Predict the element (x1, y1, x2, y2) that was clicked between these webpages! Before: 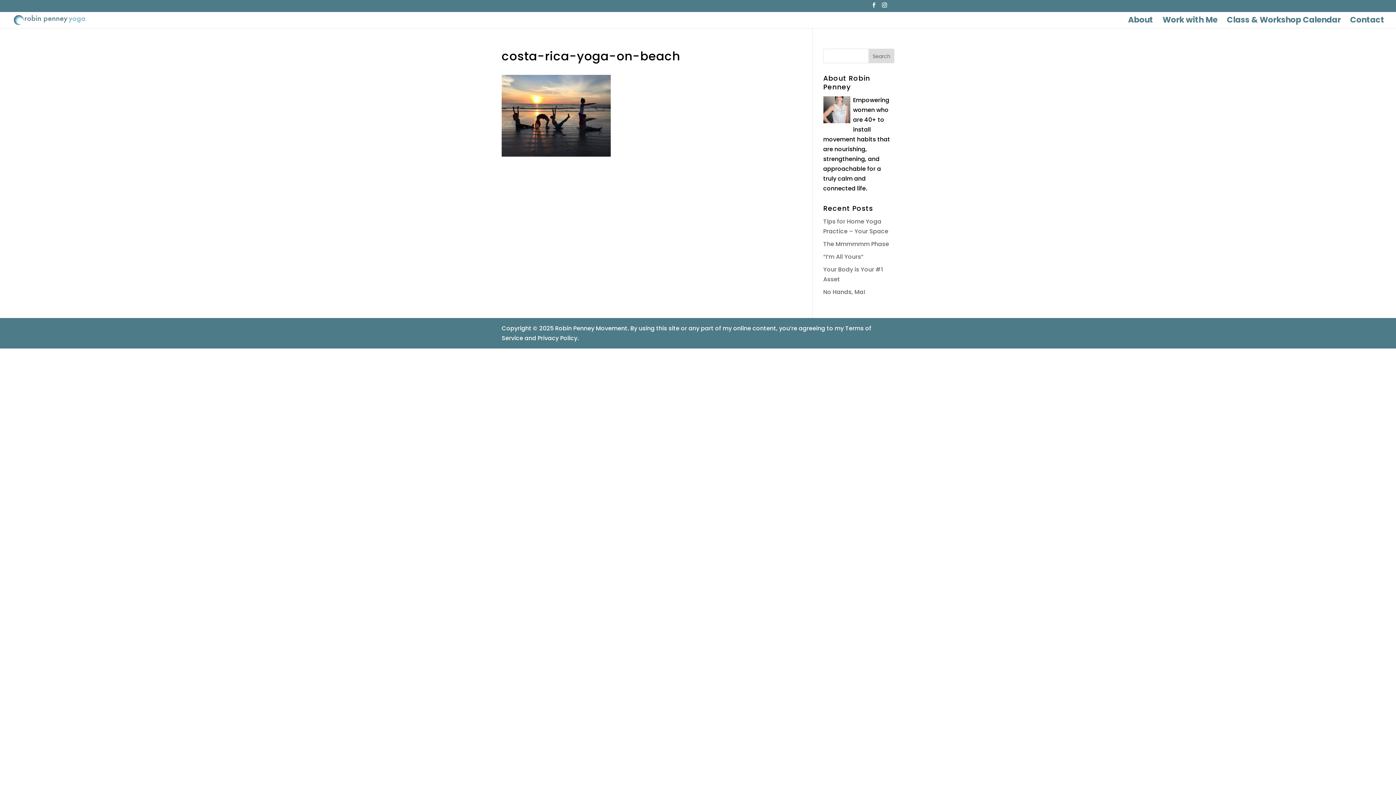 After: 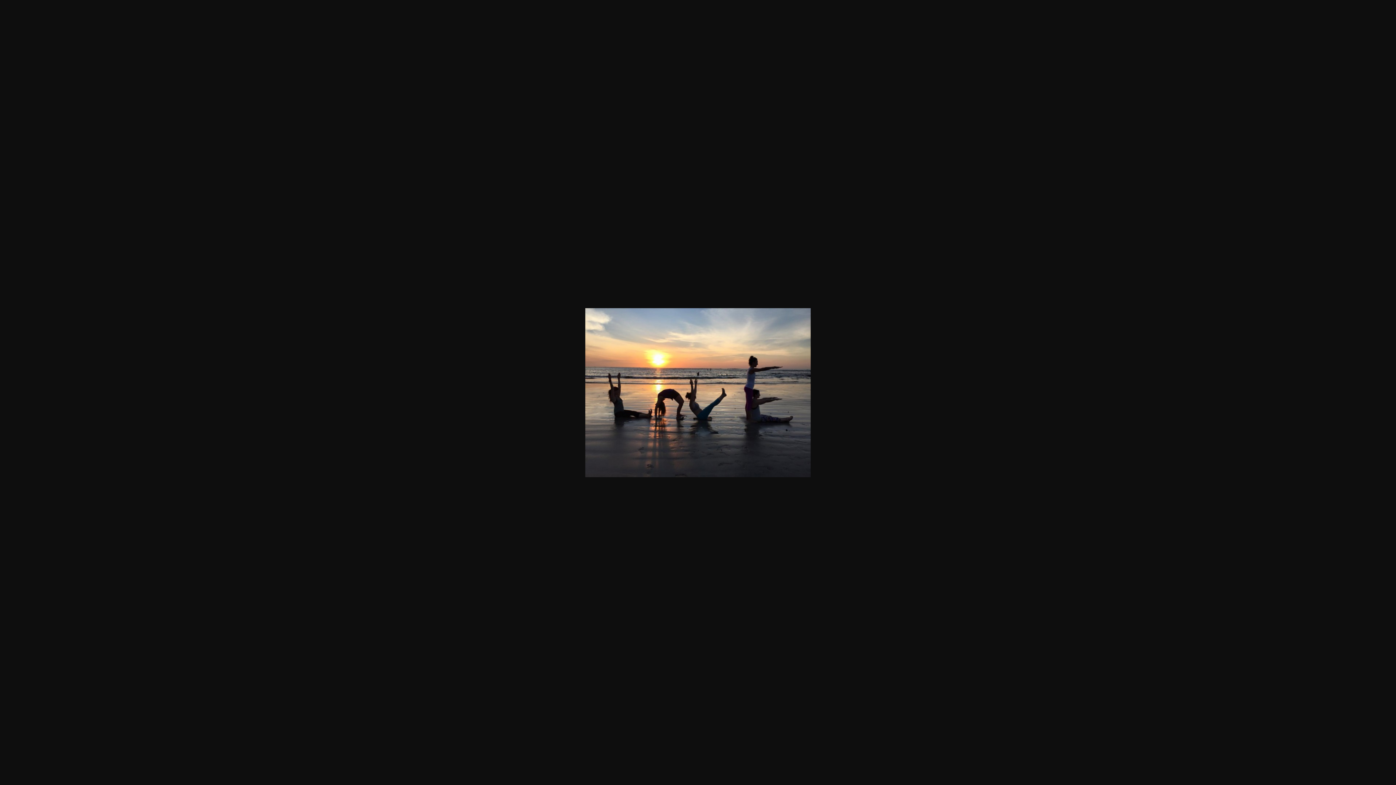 Action: bbox: (501, 150, 610, 158)